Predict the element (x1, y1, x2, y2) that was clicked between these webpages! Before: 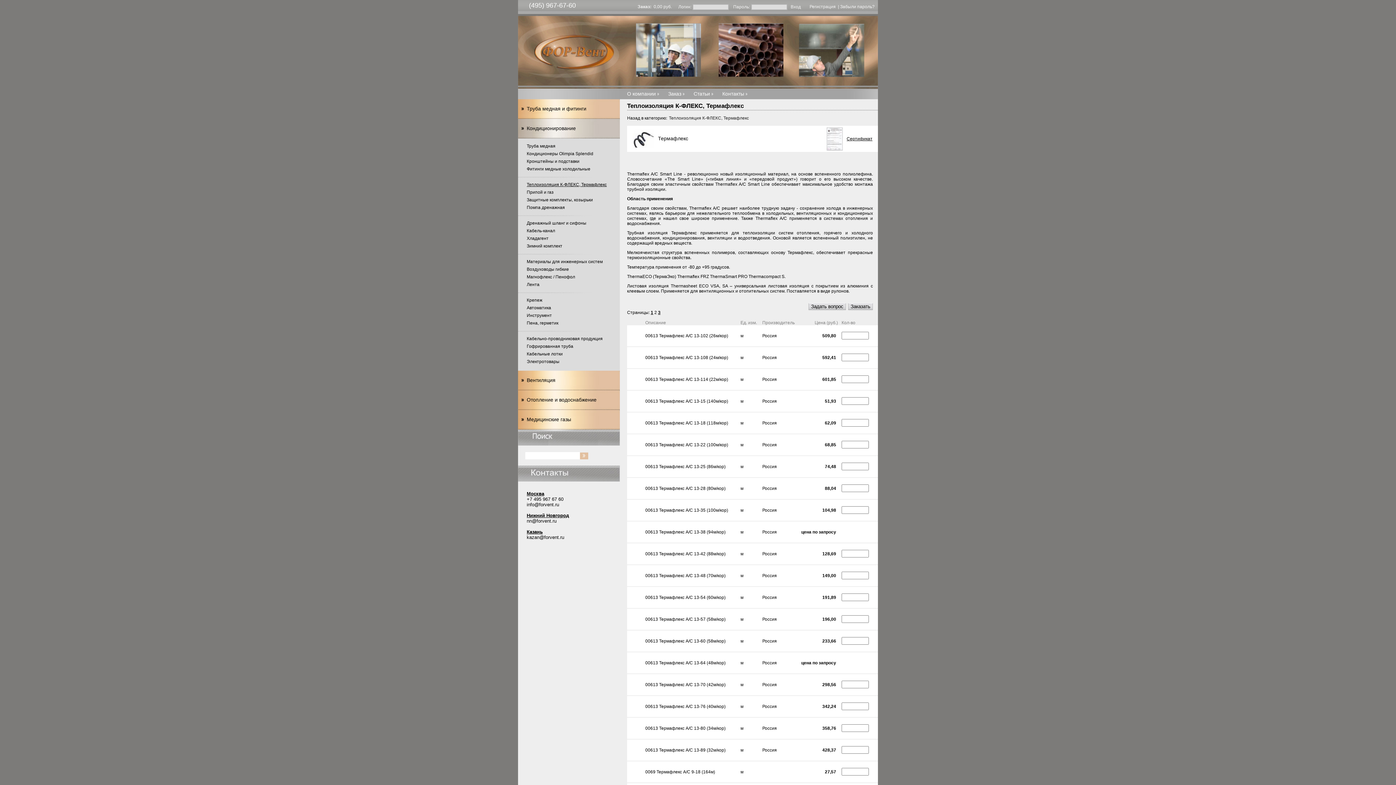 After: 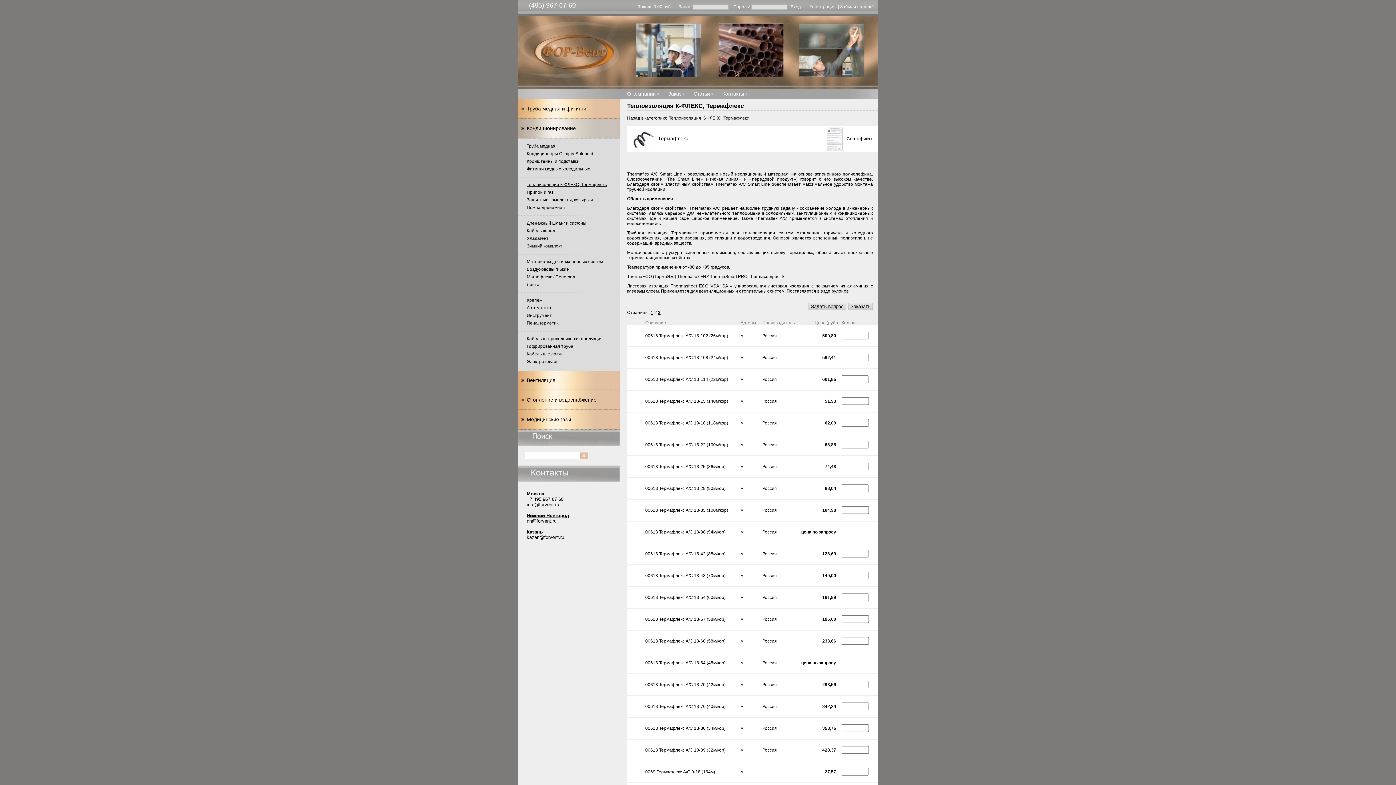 Action: bbox: (526, 502, 559, 507) label: info@forvent.ru